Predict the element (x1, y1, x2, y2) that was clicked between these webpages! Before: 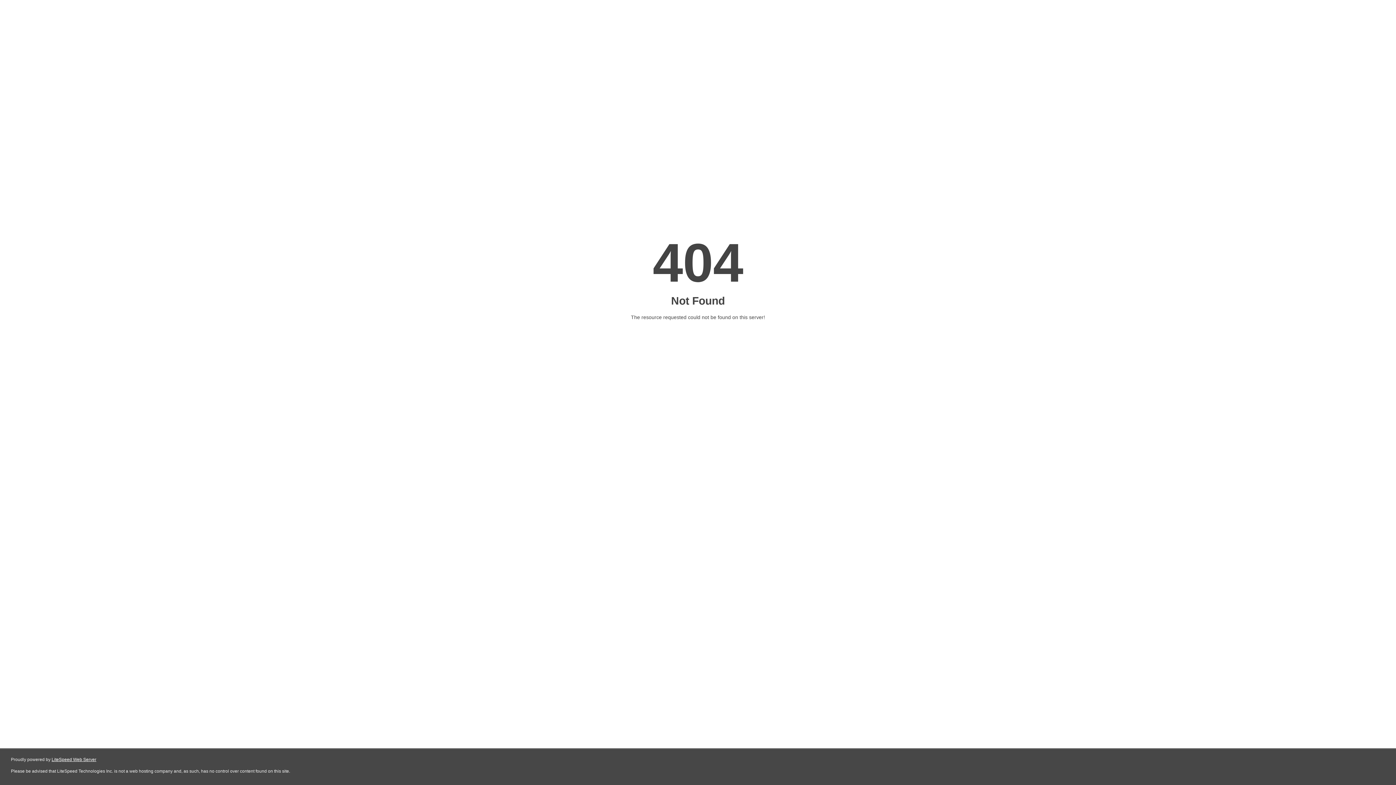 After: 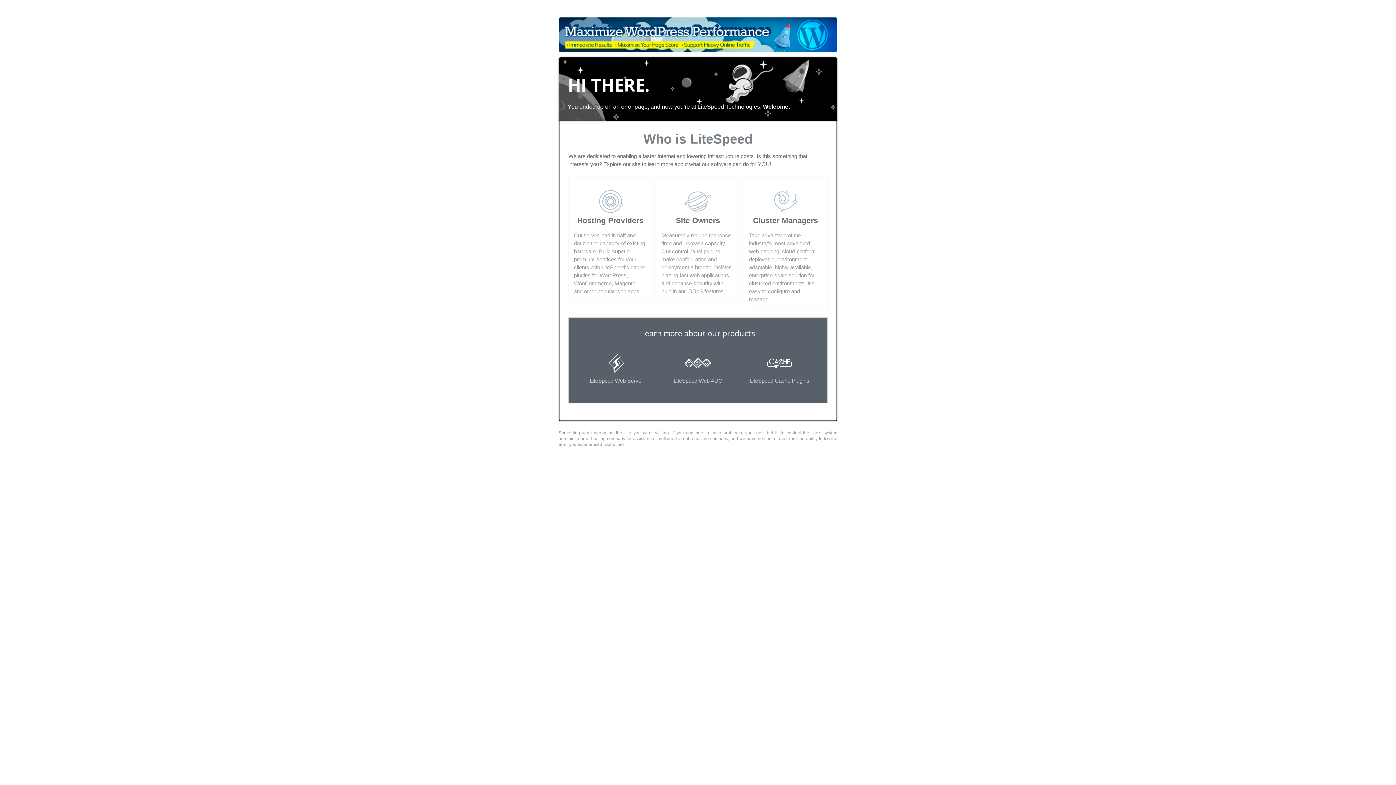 Action: bbox: (51, 757, 96, 762) label: LiteSpeed Web Server